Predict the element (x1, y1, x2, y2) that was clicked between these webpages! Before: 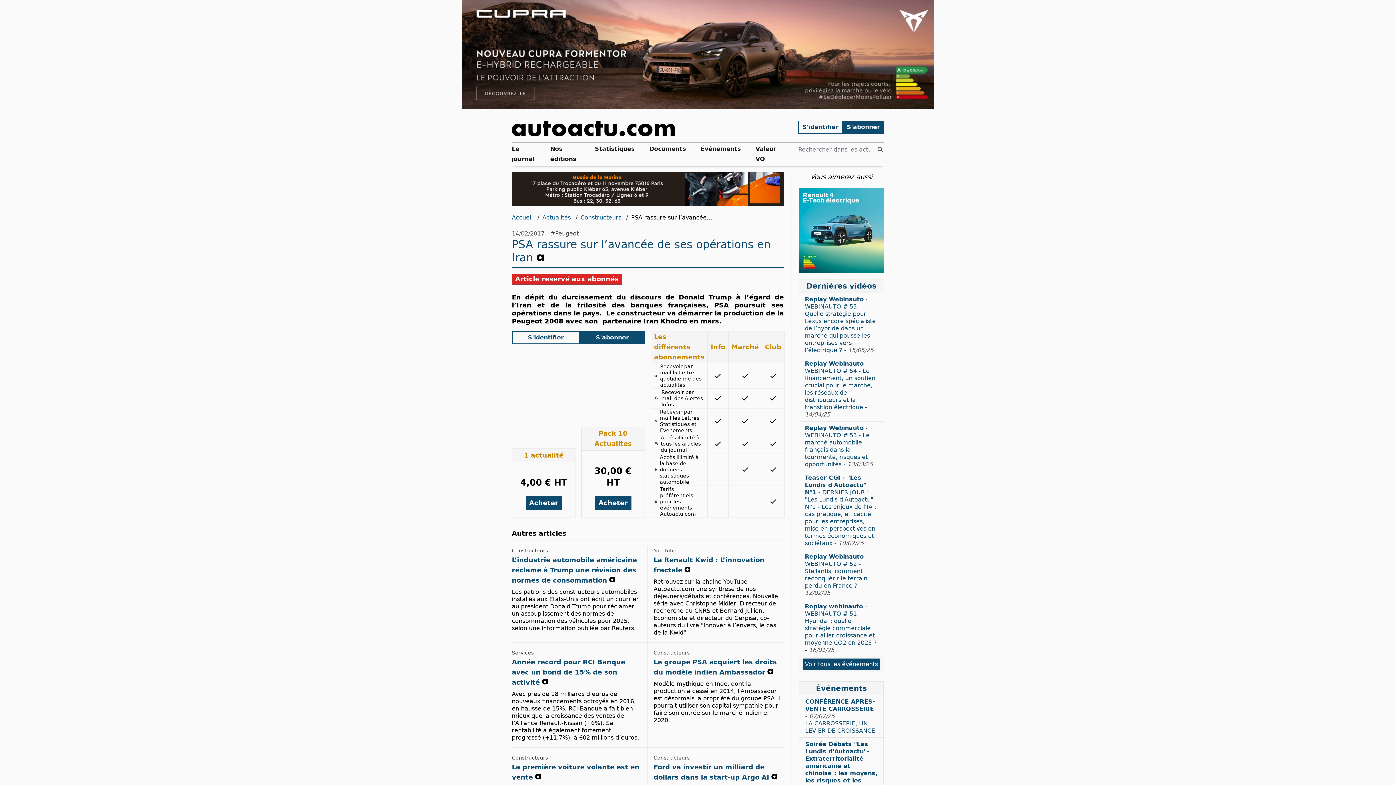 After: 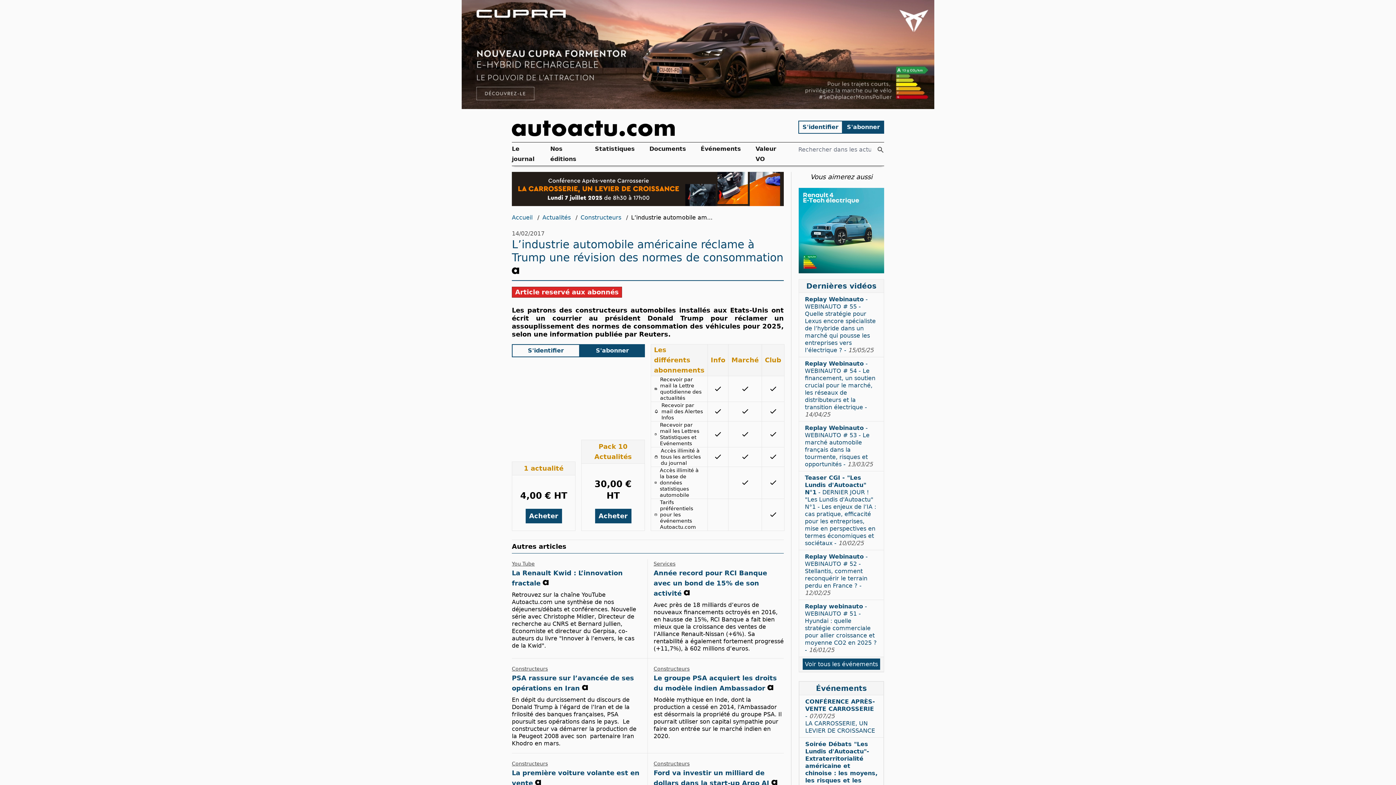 Action: label: L’industrie automobile américaine réclame à Trump une révision des normes de consommation bbox: (512, 556, 637, 584)